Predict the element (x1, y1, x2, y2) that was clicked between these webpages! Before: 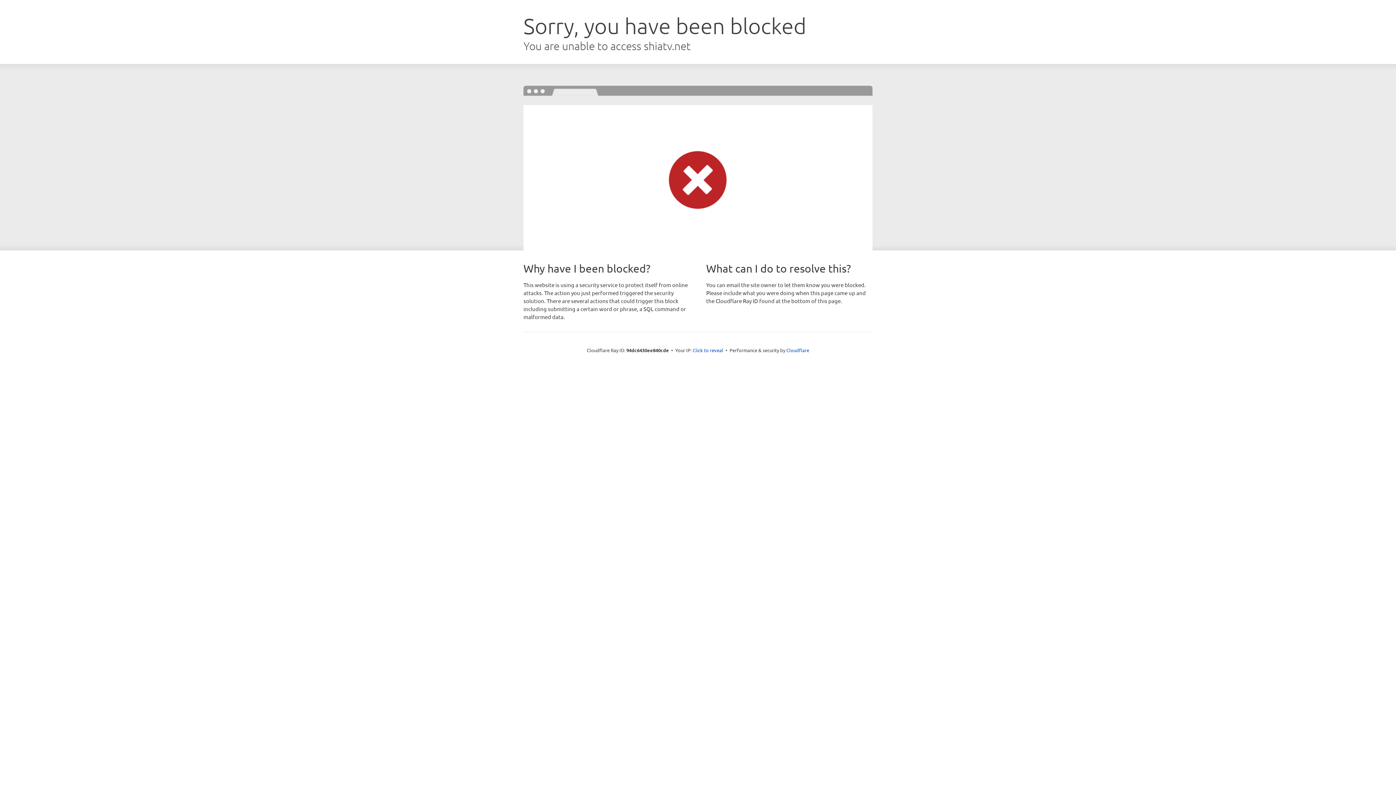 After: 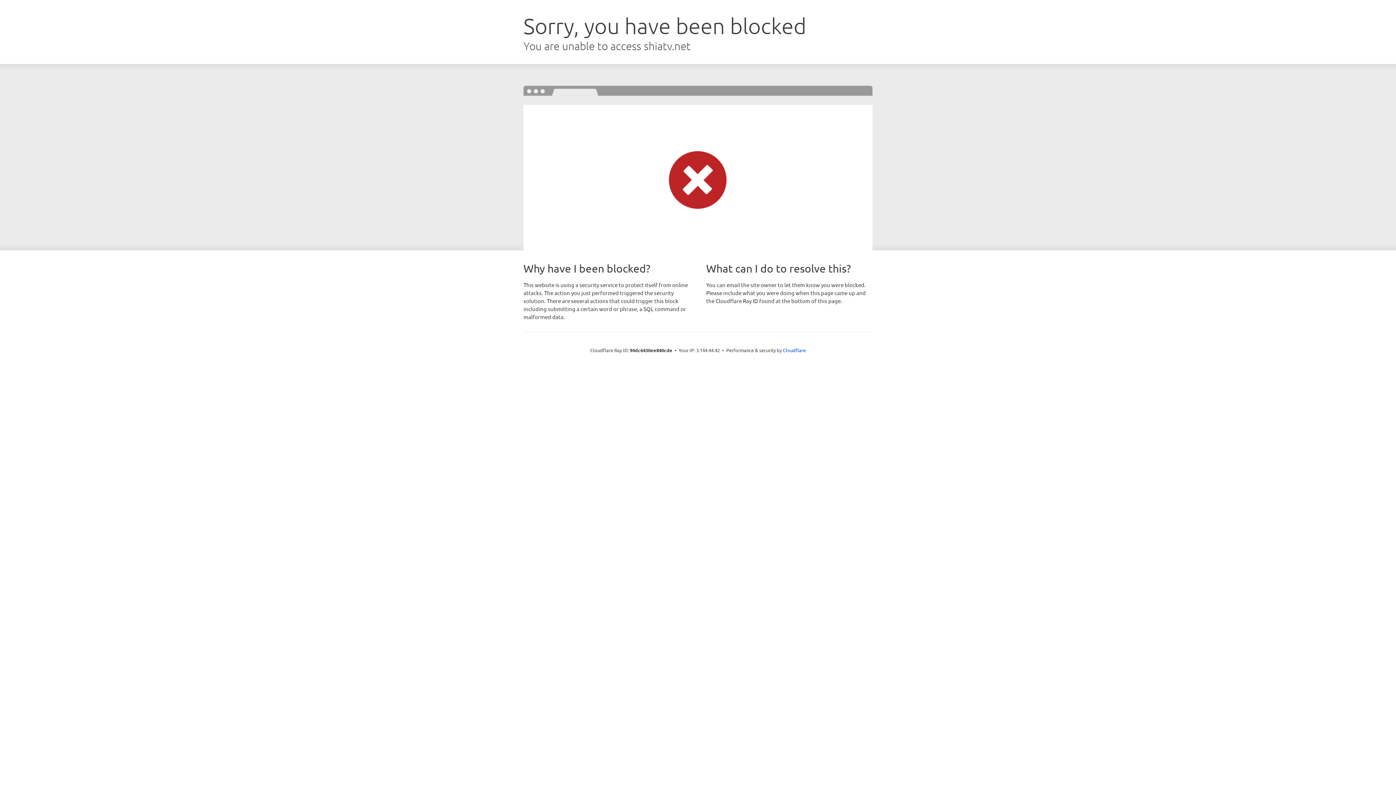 Action: bbox: (692, 346, 723, 353) label: Click to reveal